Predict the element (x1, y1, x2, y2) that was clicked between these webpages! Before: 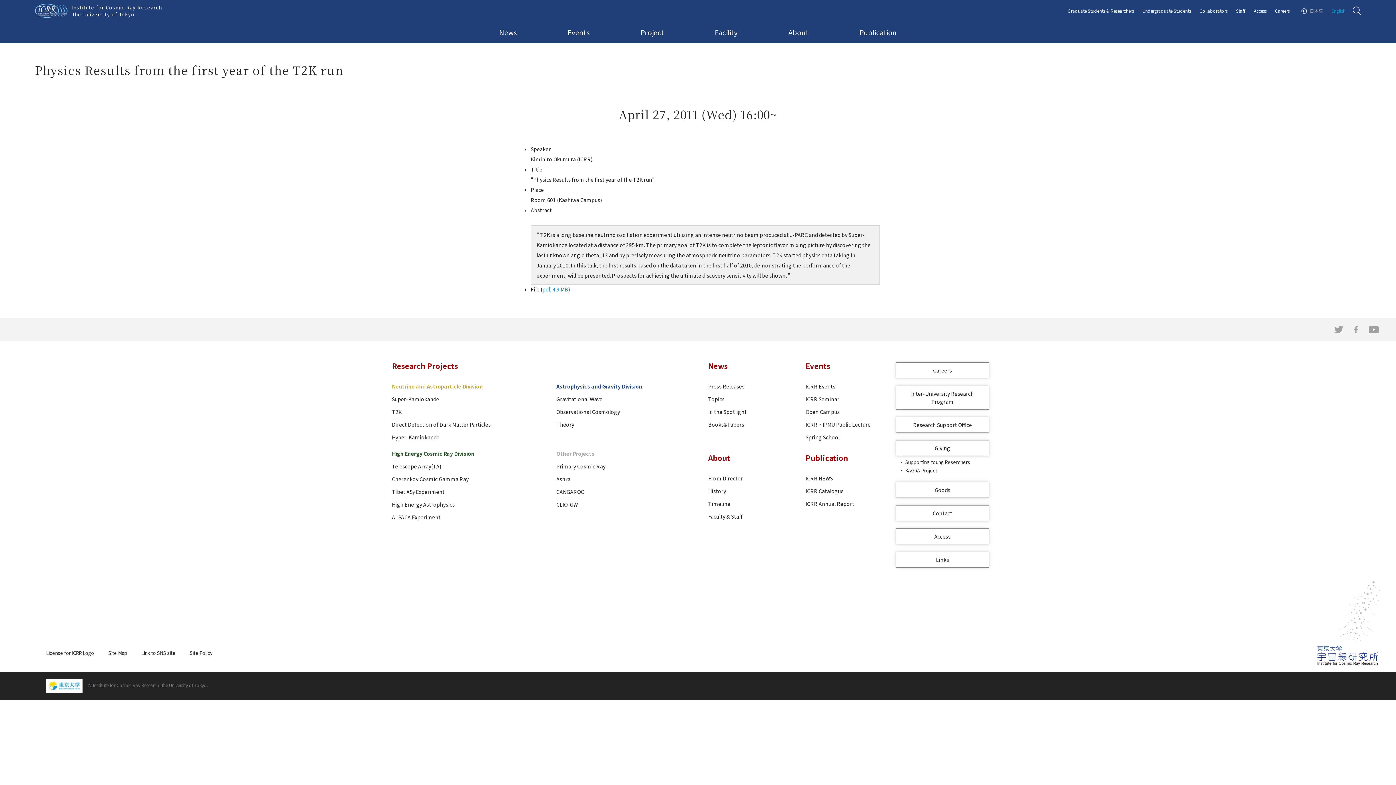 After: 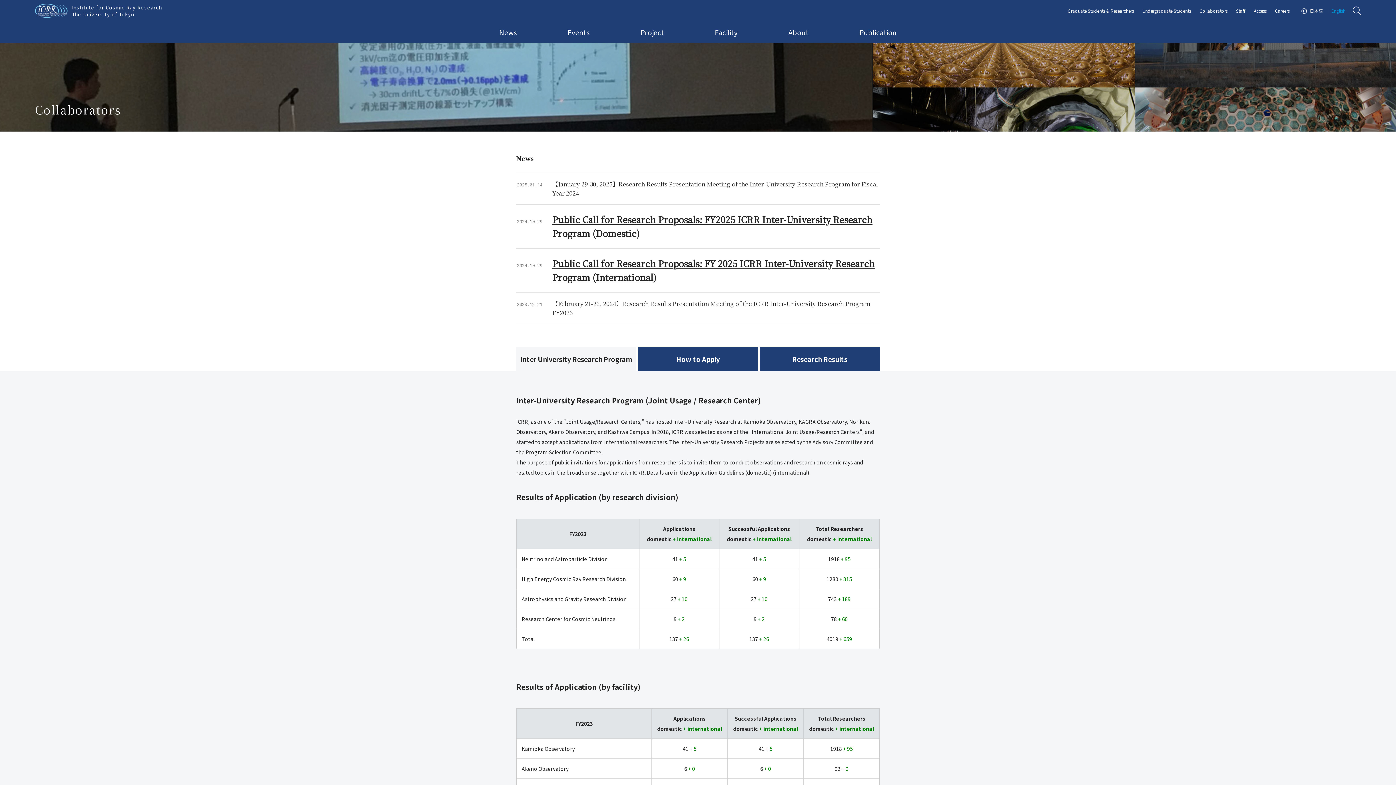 Action: bbox: (896, 386, 989, 409) label: Inter-University Research Program